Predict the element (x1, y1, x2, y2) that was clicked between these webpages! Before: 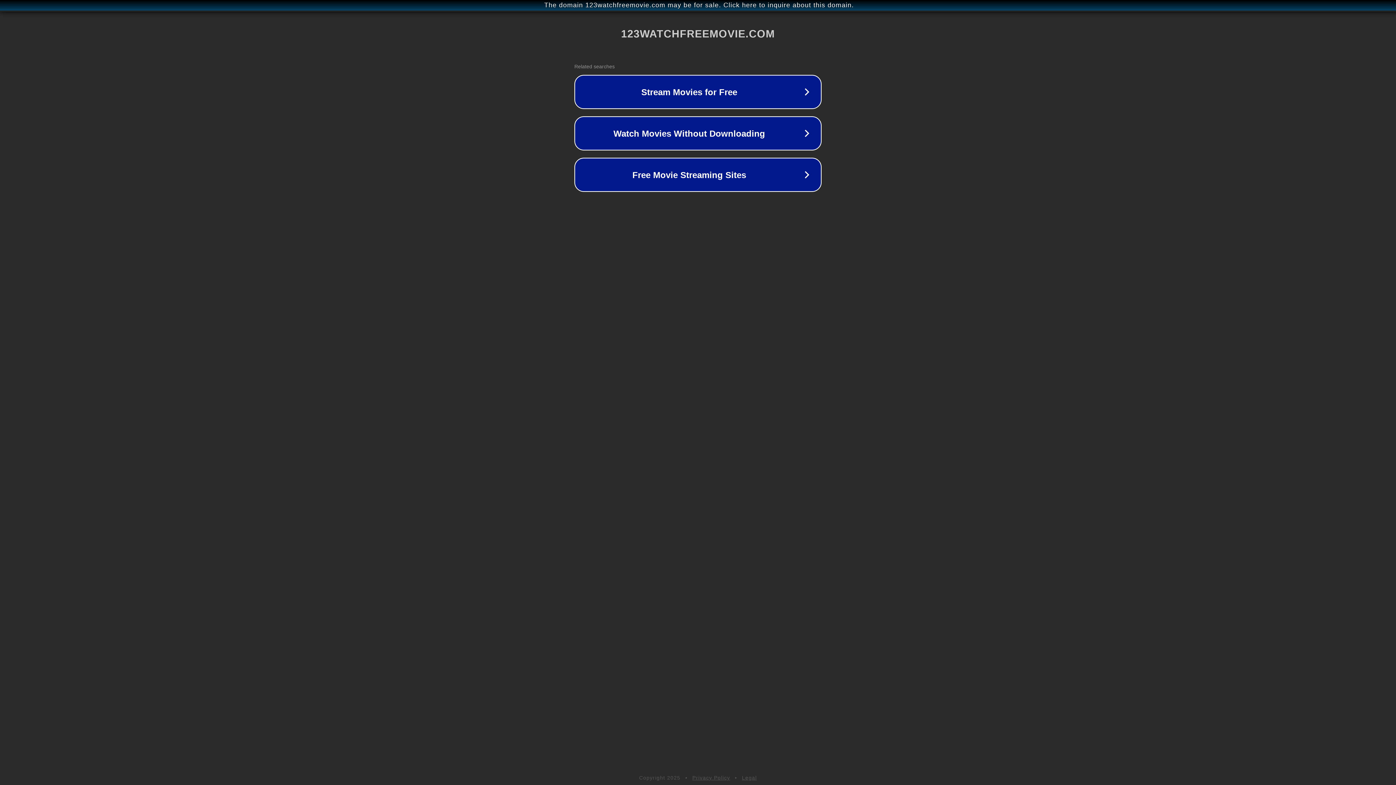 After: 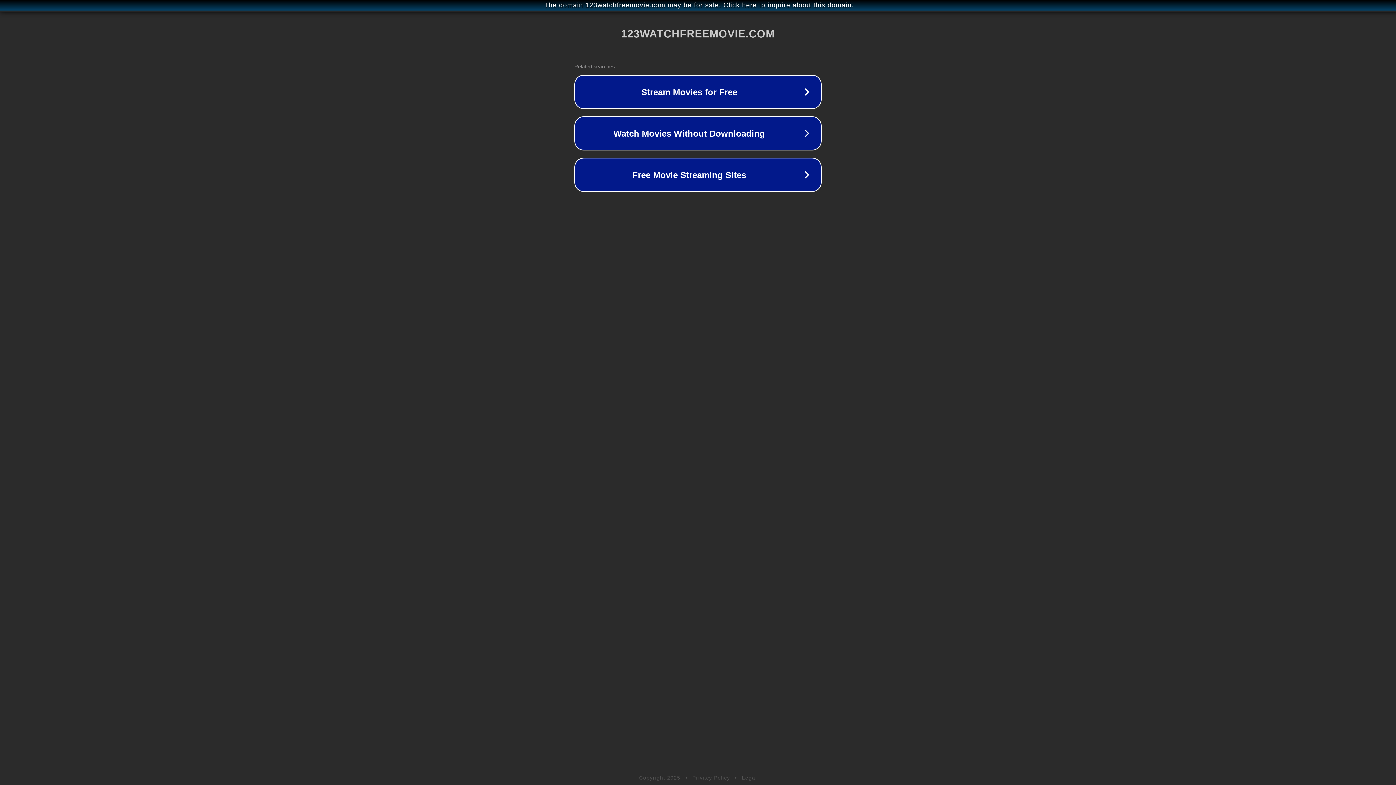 Action: bbox: (692, 775, 730, 781) label: Privacy Policy